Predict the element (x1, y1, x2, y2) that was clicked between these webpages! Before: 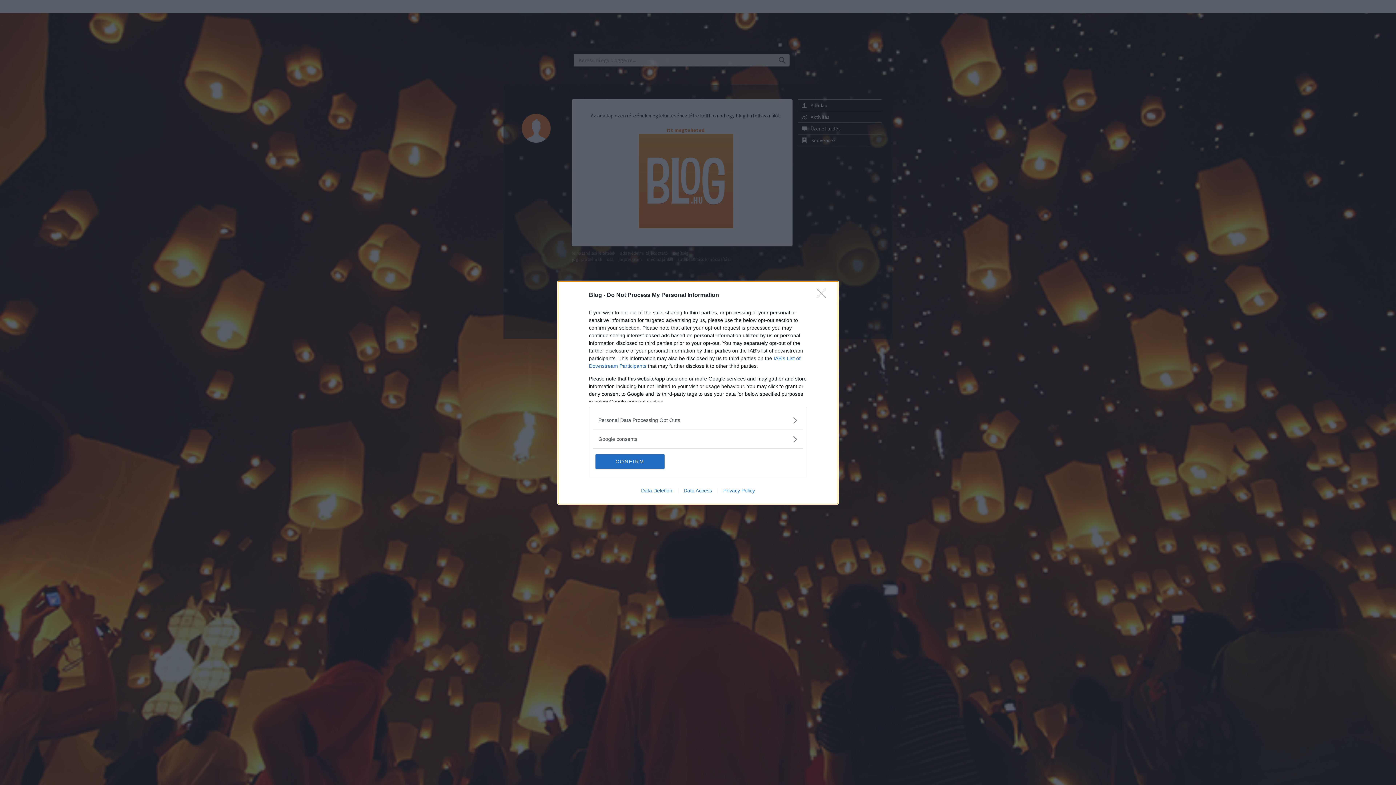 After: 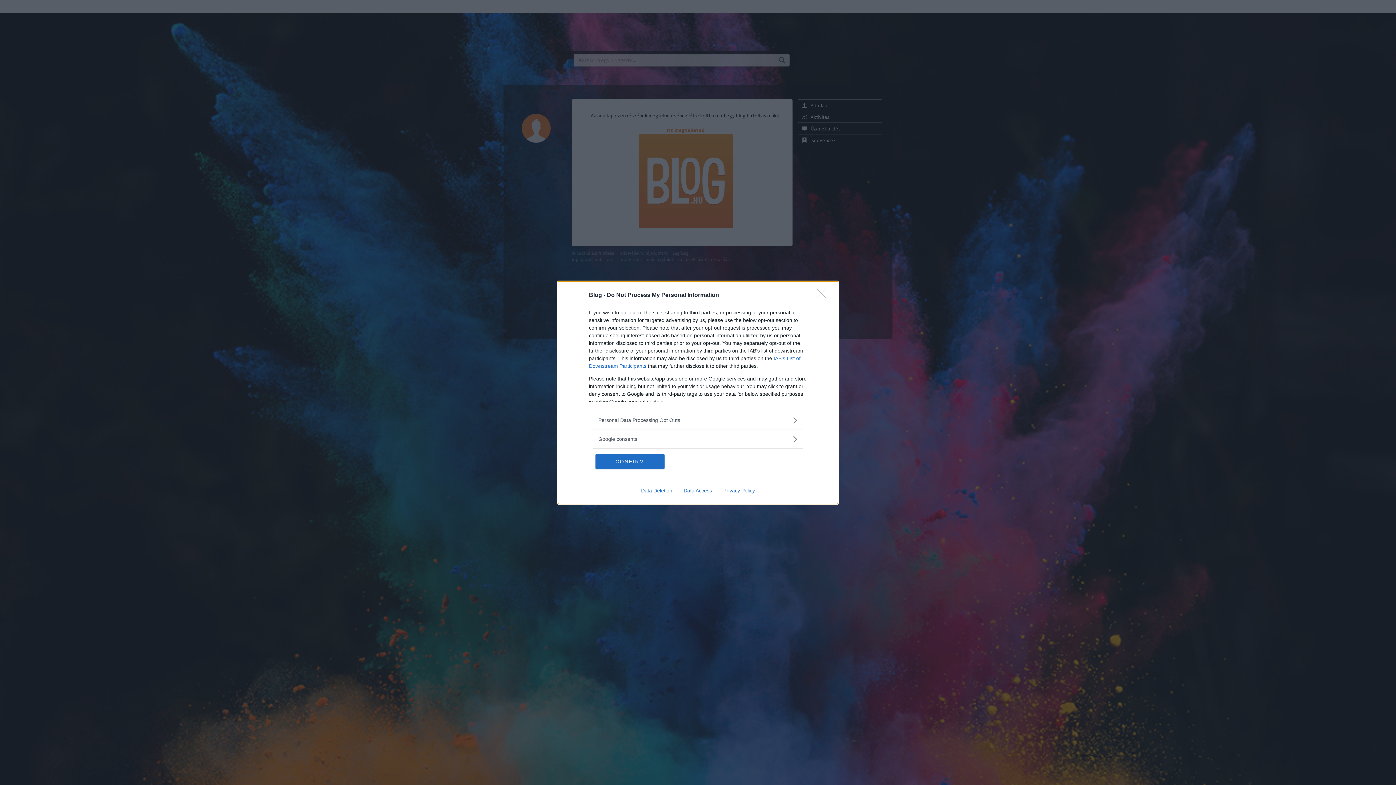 Action: label: Data Deletion bbox: (635, 487, 678, 493)